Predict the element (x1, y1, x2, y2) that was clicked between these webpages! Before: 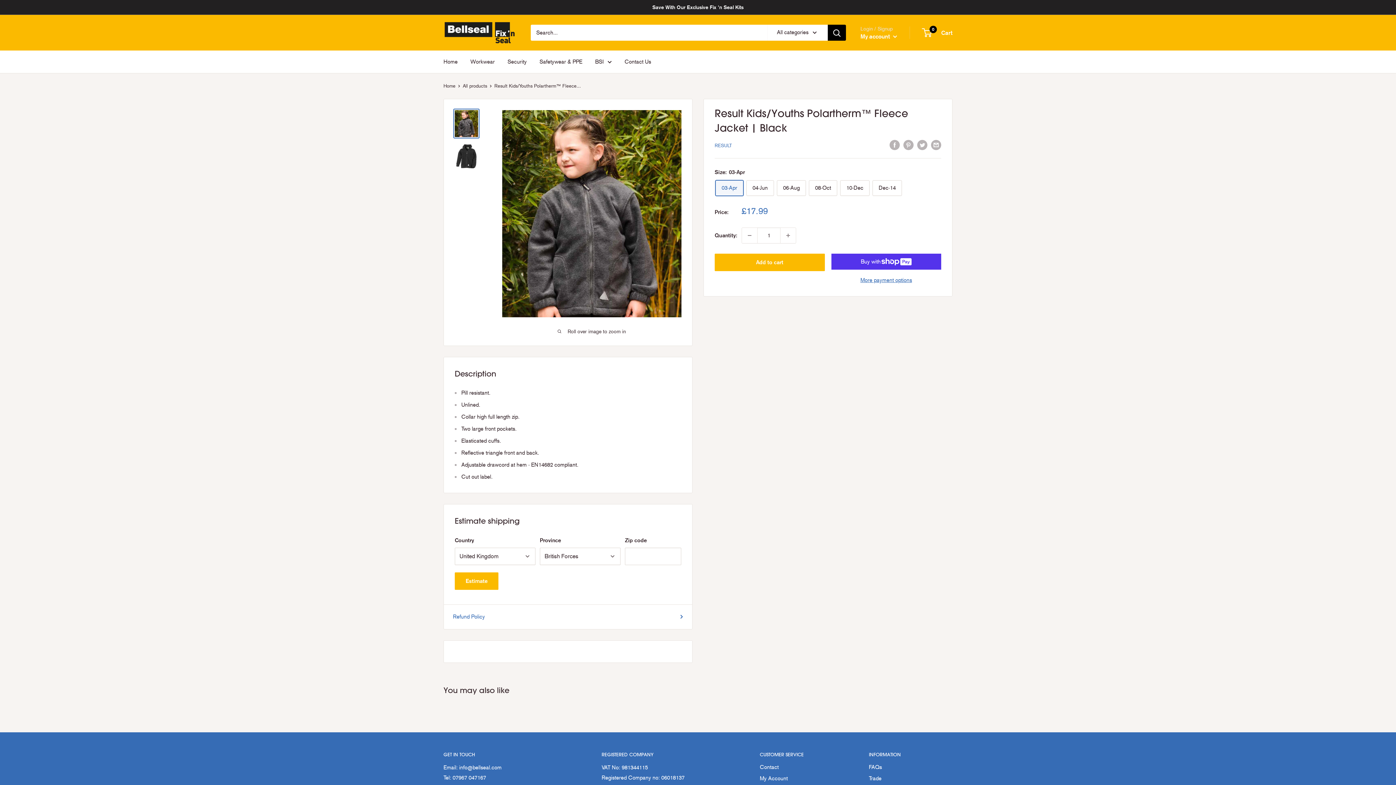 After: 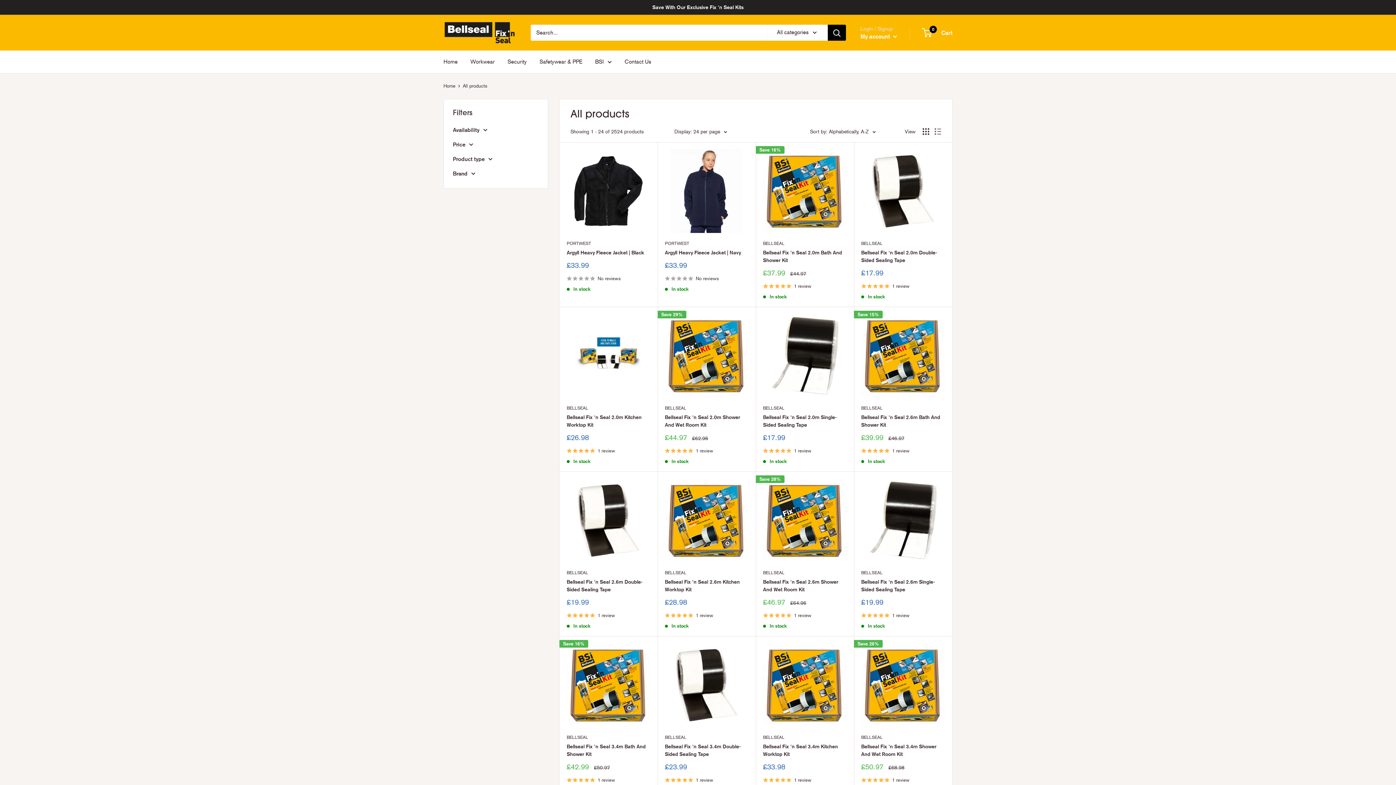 Action: bbox: (462, 83, 487, 88) label: All products